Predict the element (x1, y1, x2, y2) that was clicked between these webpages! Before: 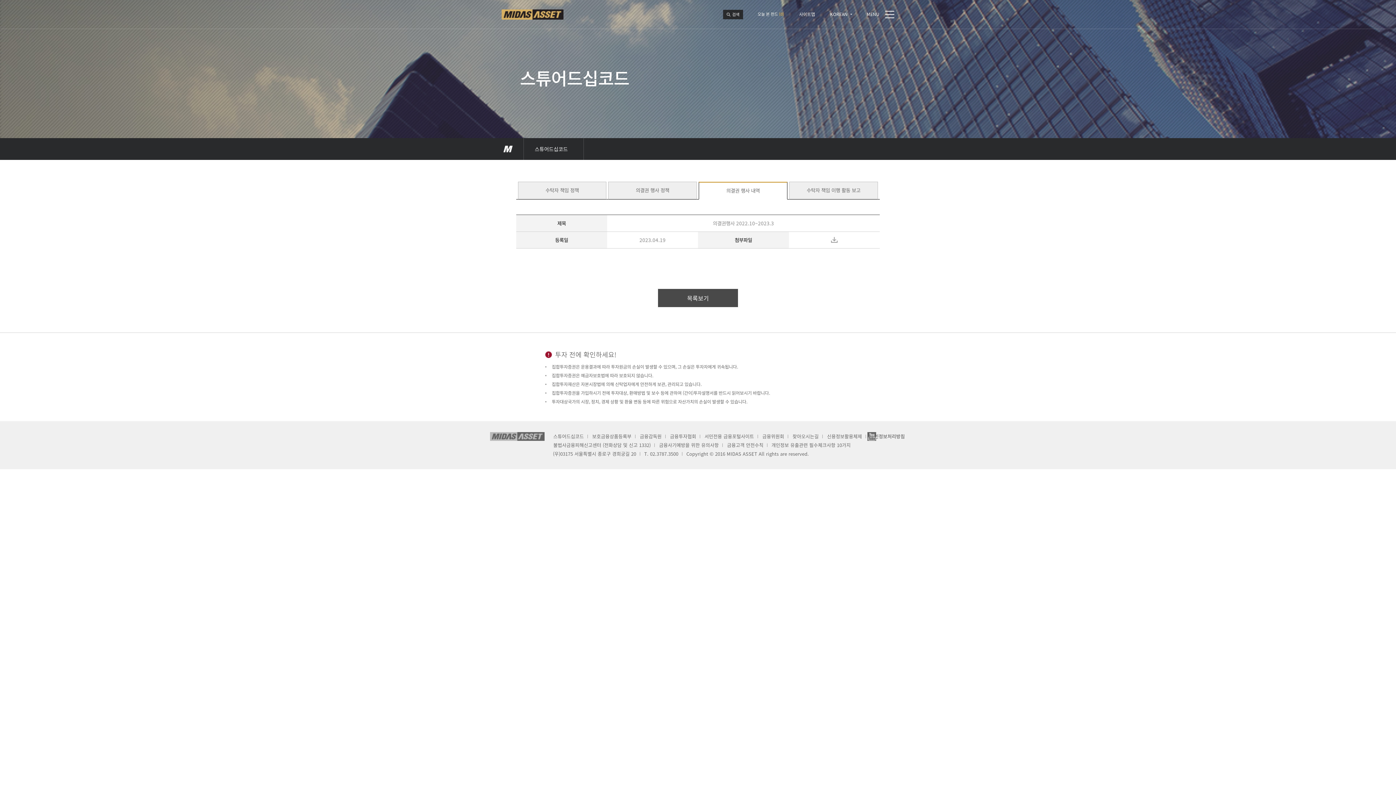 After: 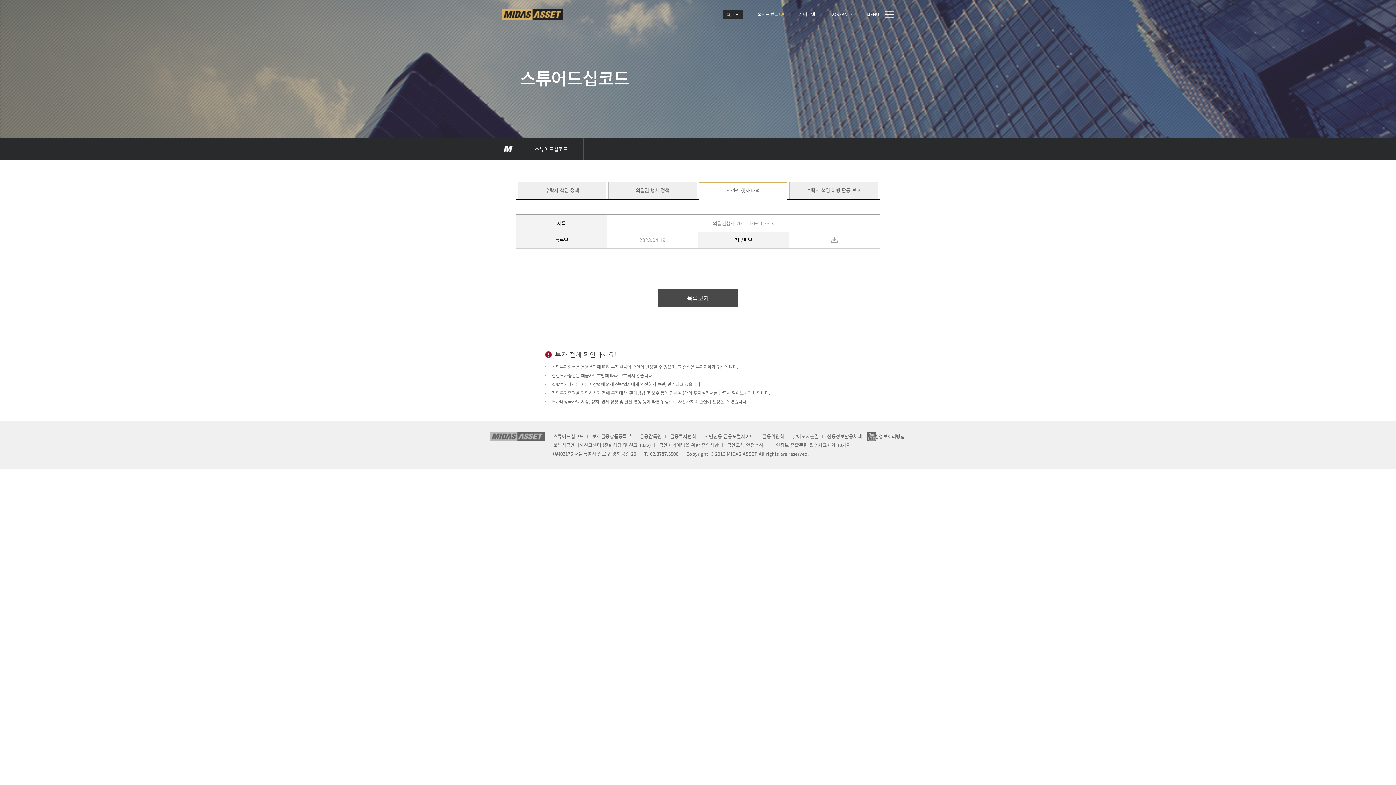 Action: bbox: (700, 432, 758, 441) label: 서민전용 금융포털사이트